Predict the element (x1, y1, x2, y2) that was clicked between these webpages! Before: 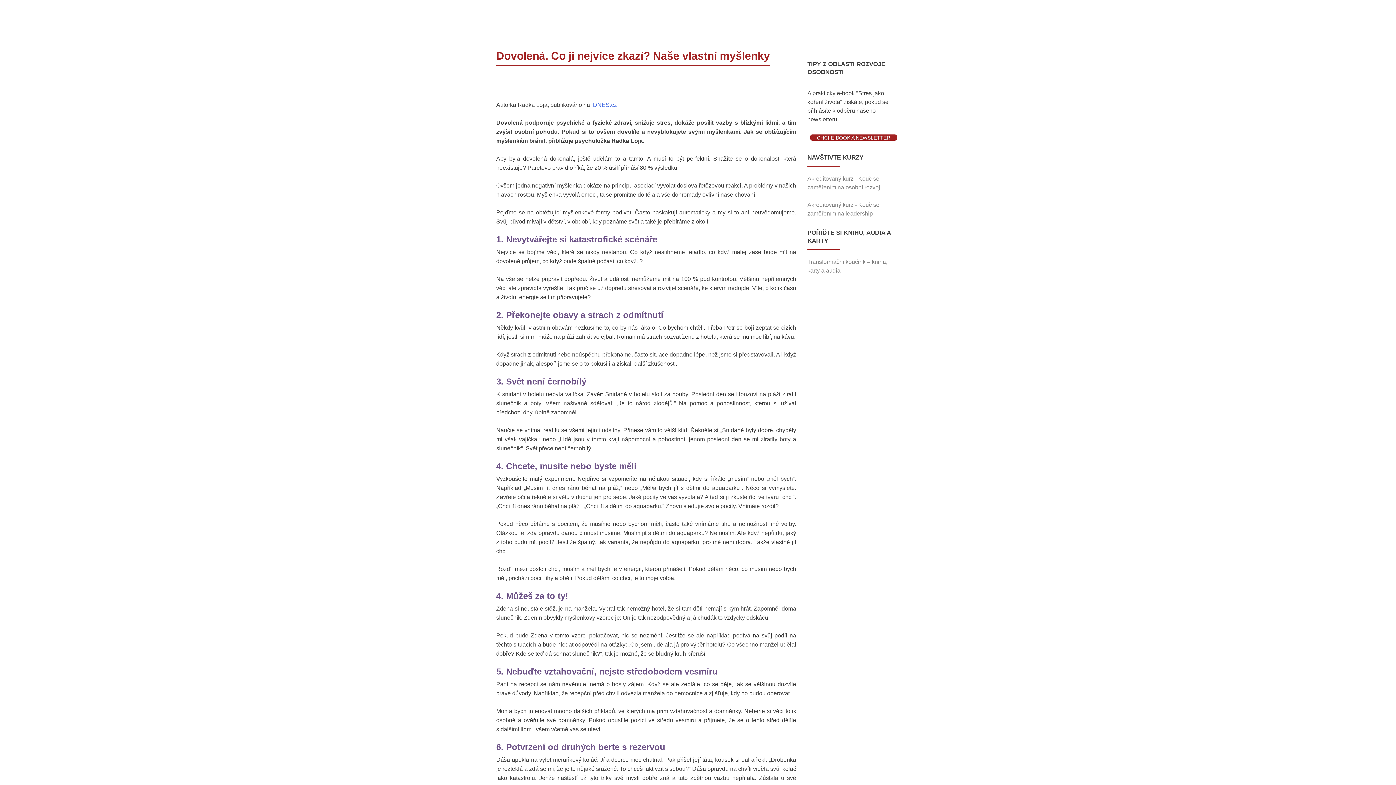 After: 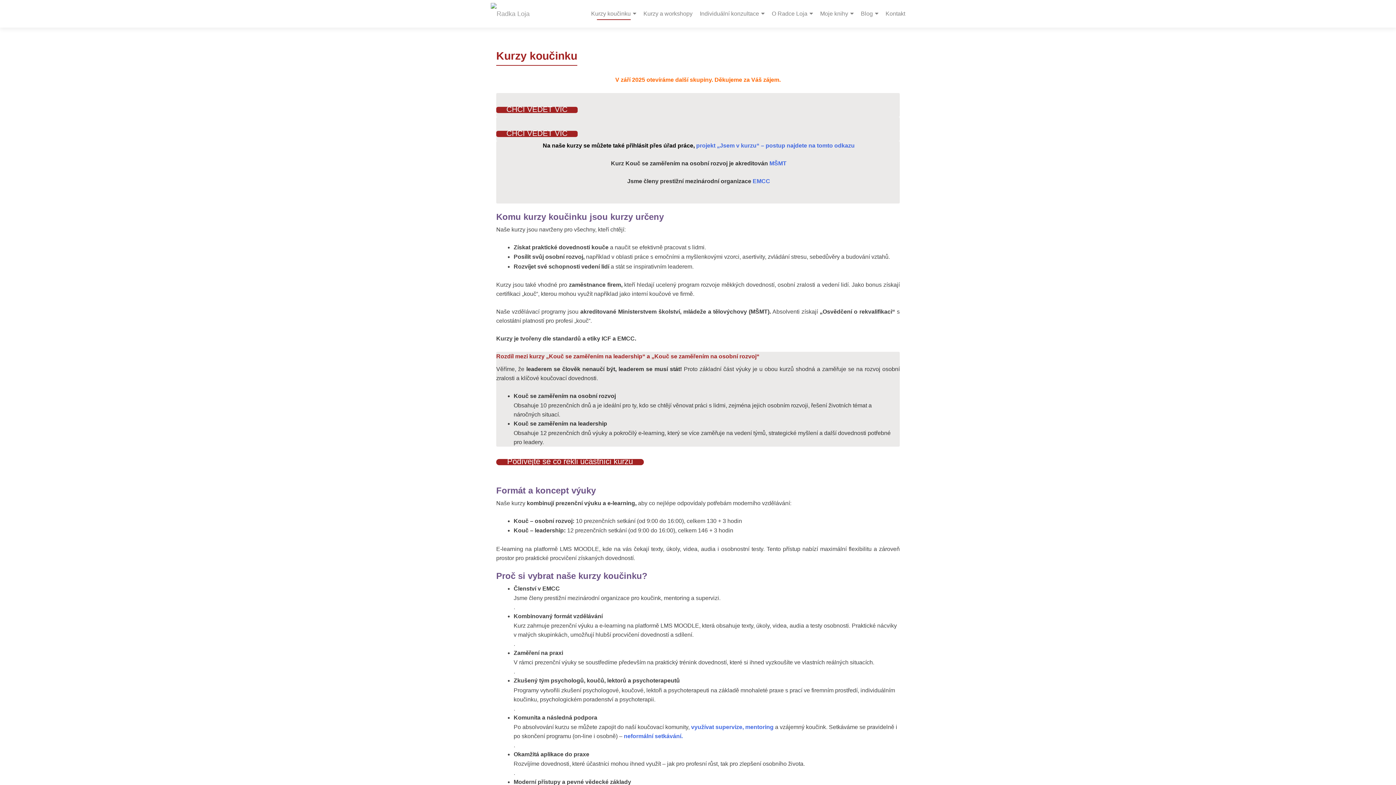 Action: bbox: (618, 7, 658, 20) label: Kurzy koučinku